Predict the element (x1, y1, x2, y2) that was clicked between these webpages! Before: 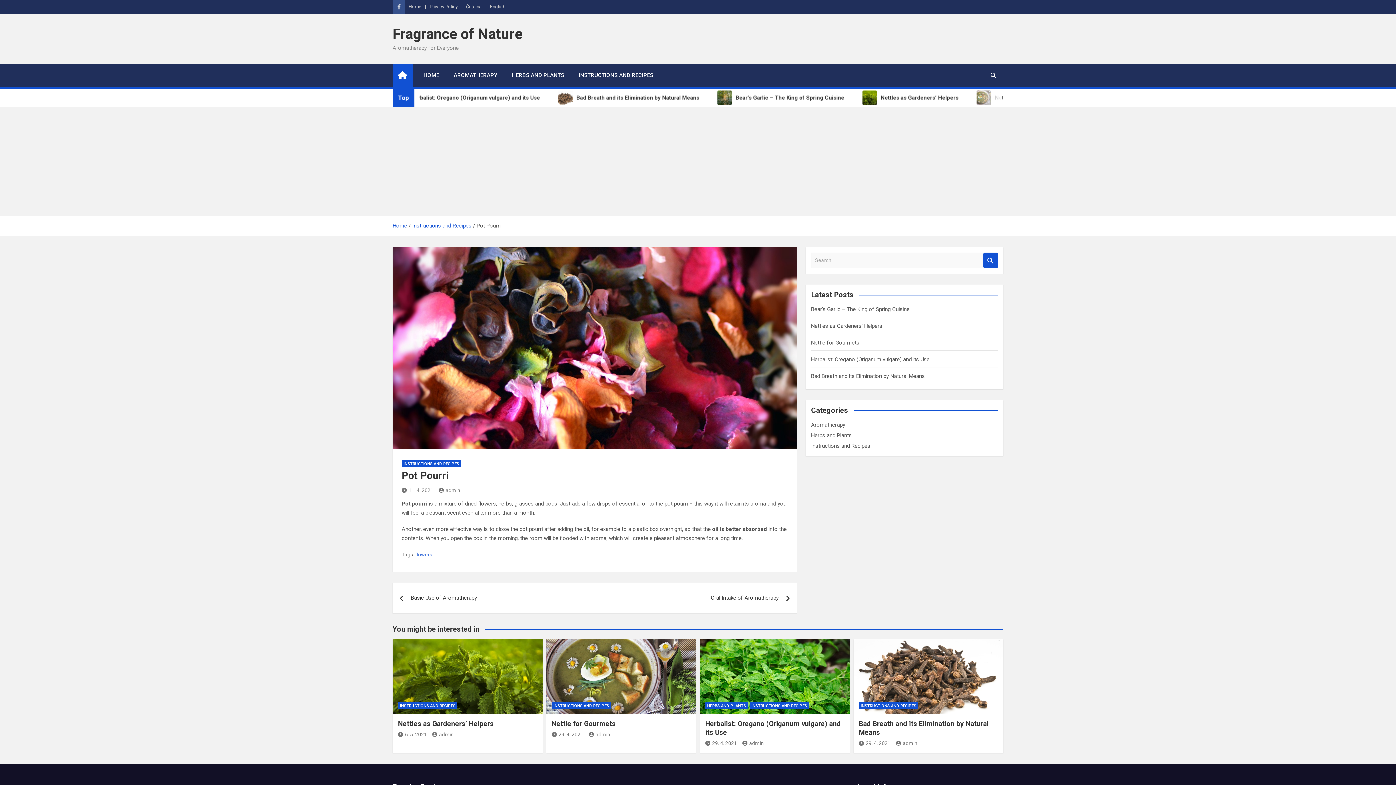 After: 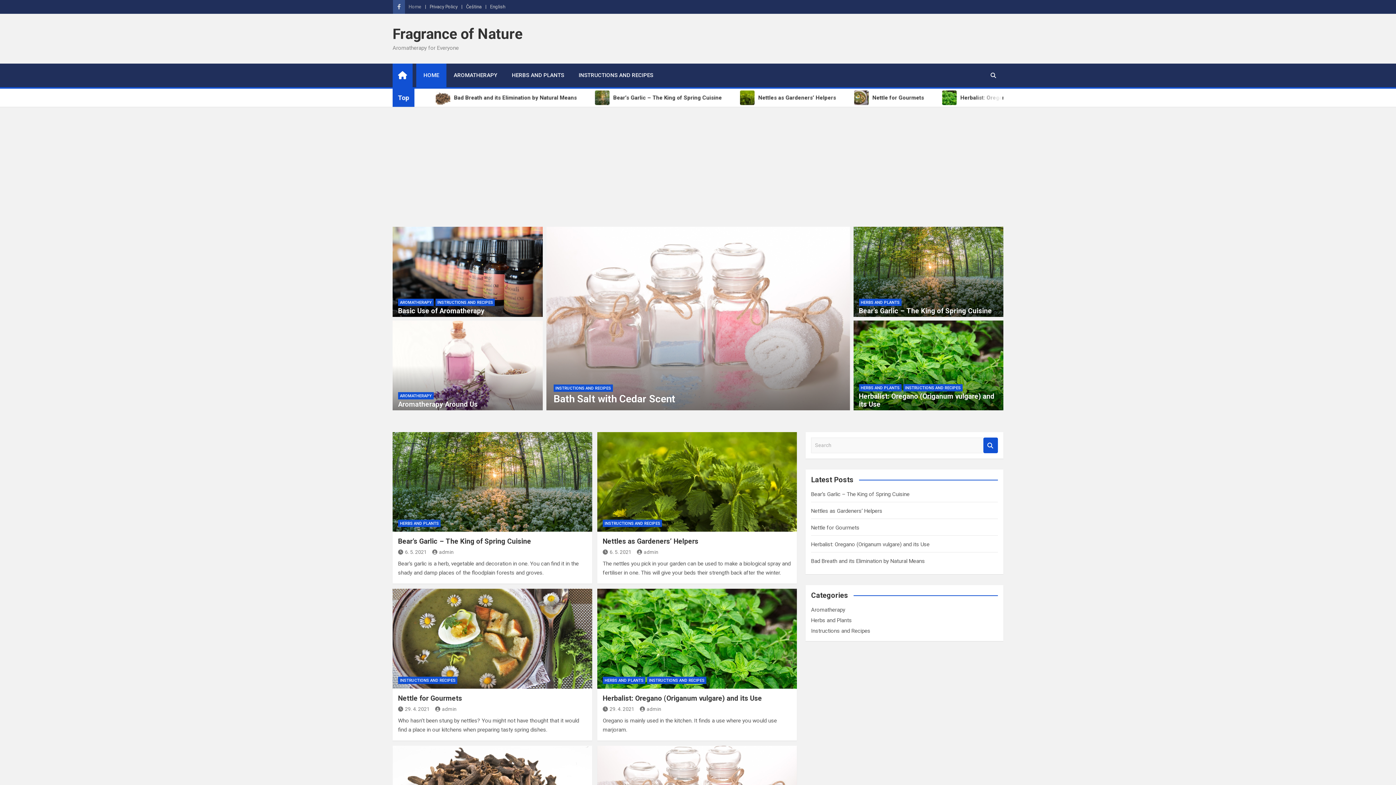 Action: label: Home bbox: (408, 2, 421, 10)